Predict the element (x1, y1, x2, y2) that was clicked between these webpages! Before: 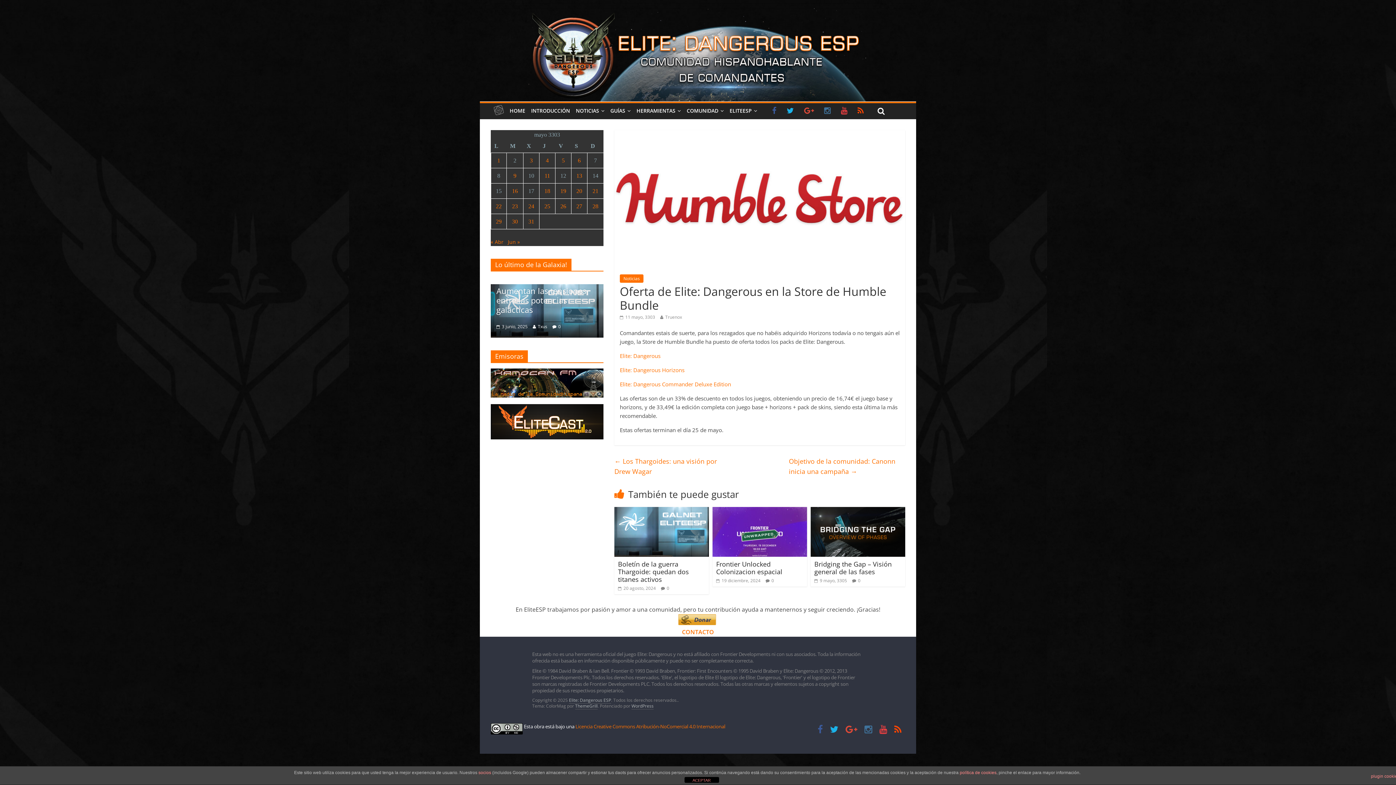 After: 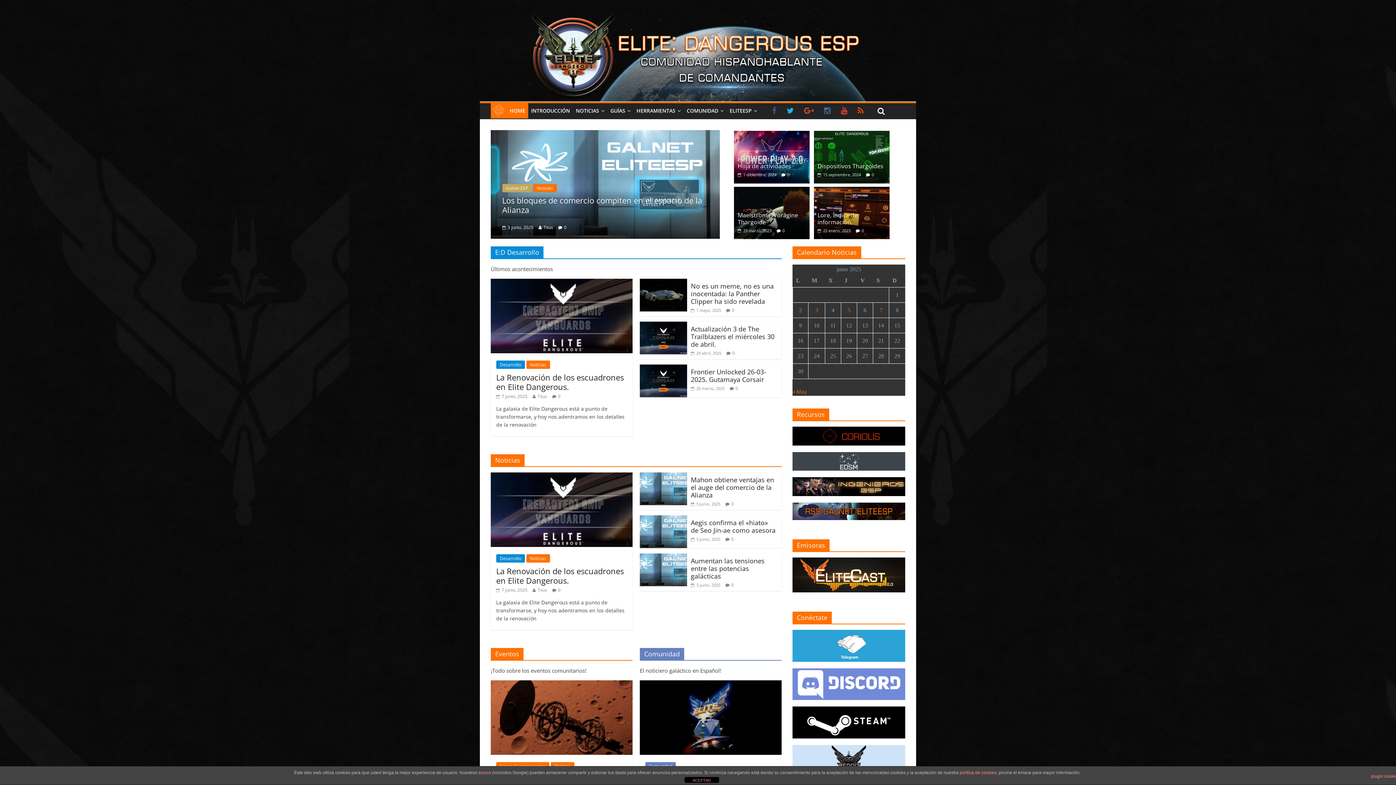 Action: bbox: (480, 8, 916, 16)